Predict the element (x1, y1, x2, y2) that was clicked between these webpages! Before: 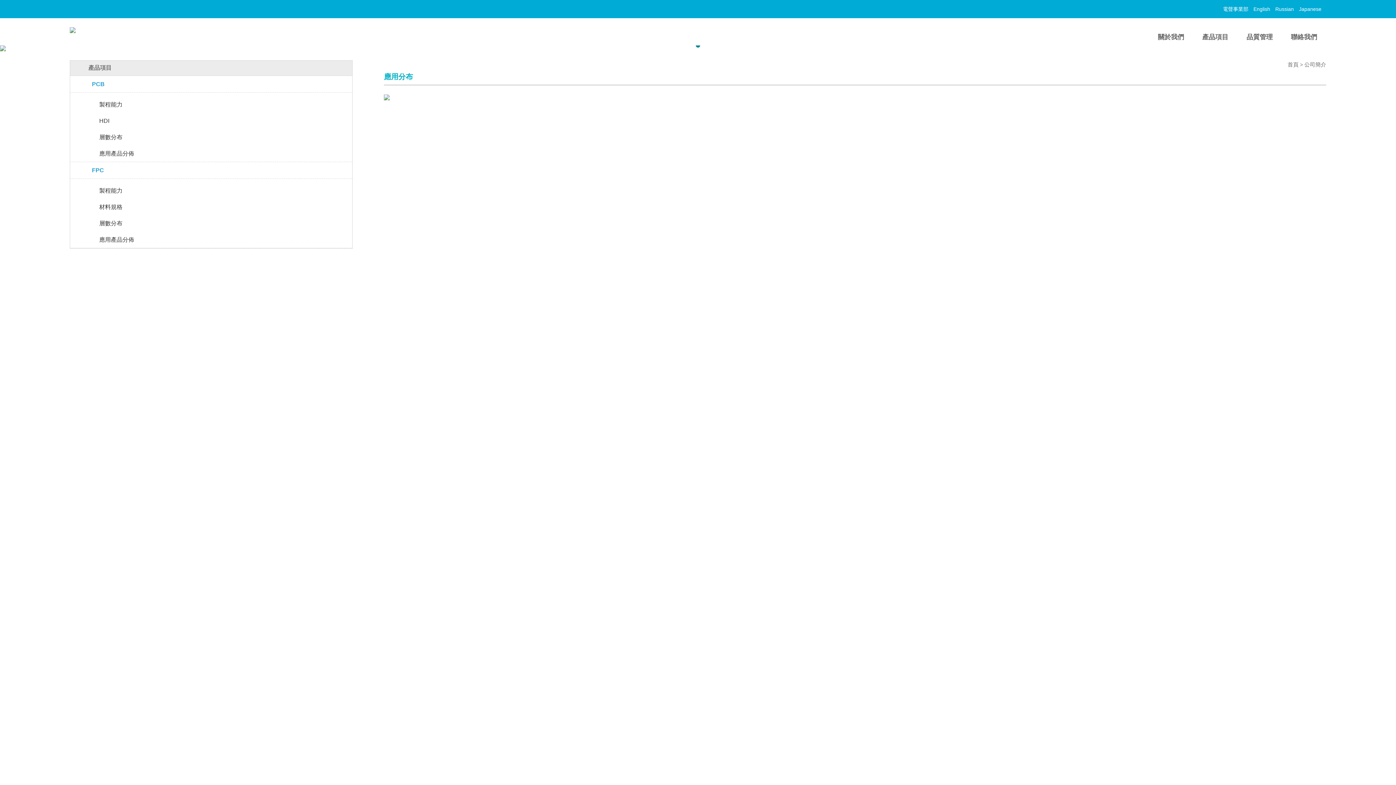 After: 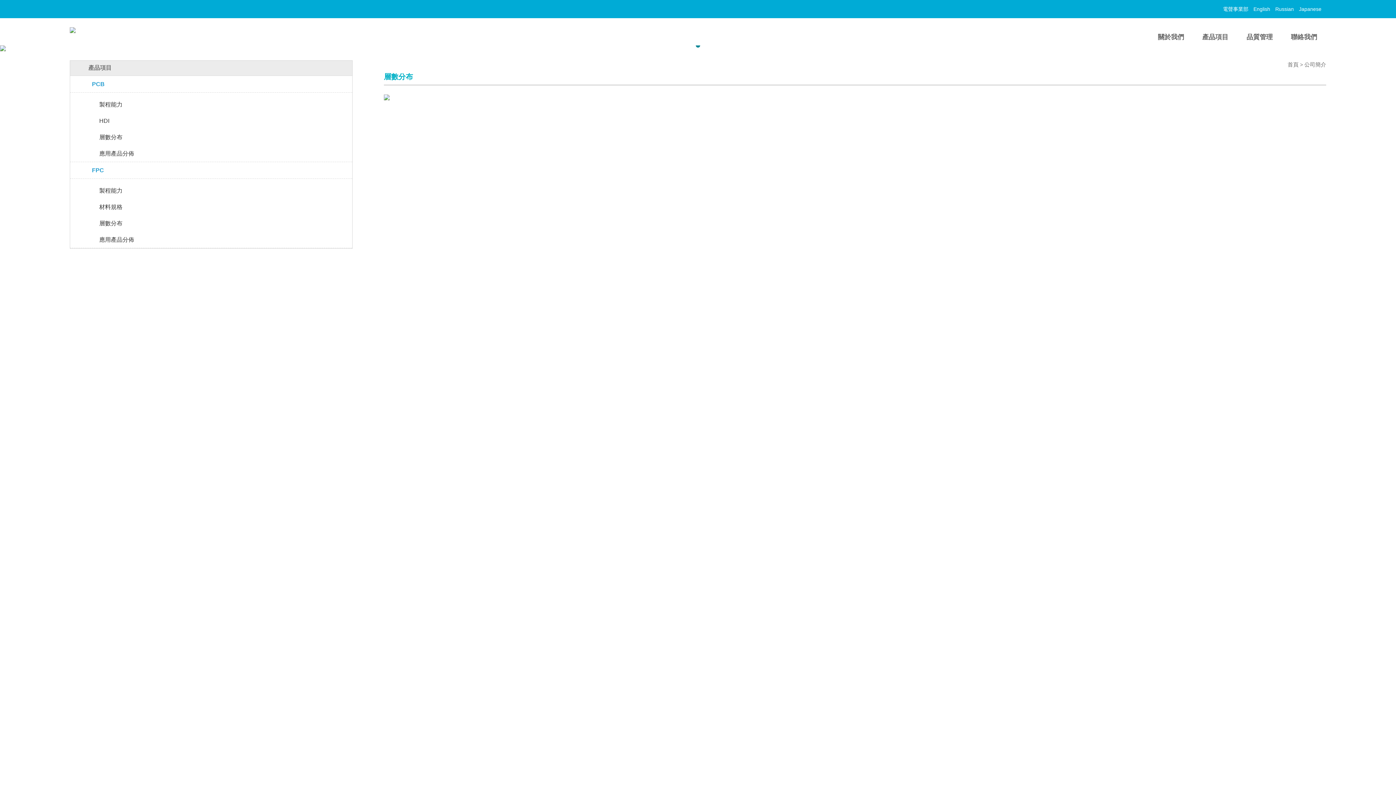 Action: bbox: (70, 129, 352, 145) label: 層數分布